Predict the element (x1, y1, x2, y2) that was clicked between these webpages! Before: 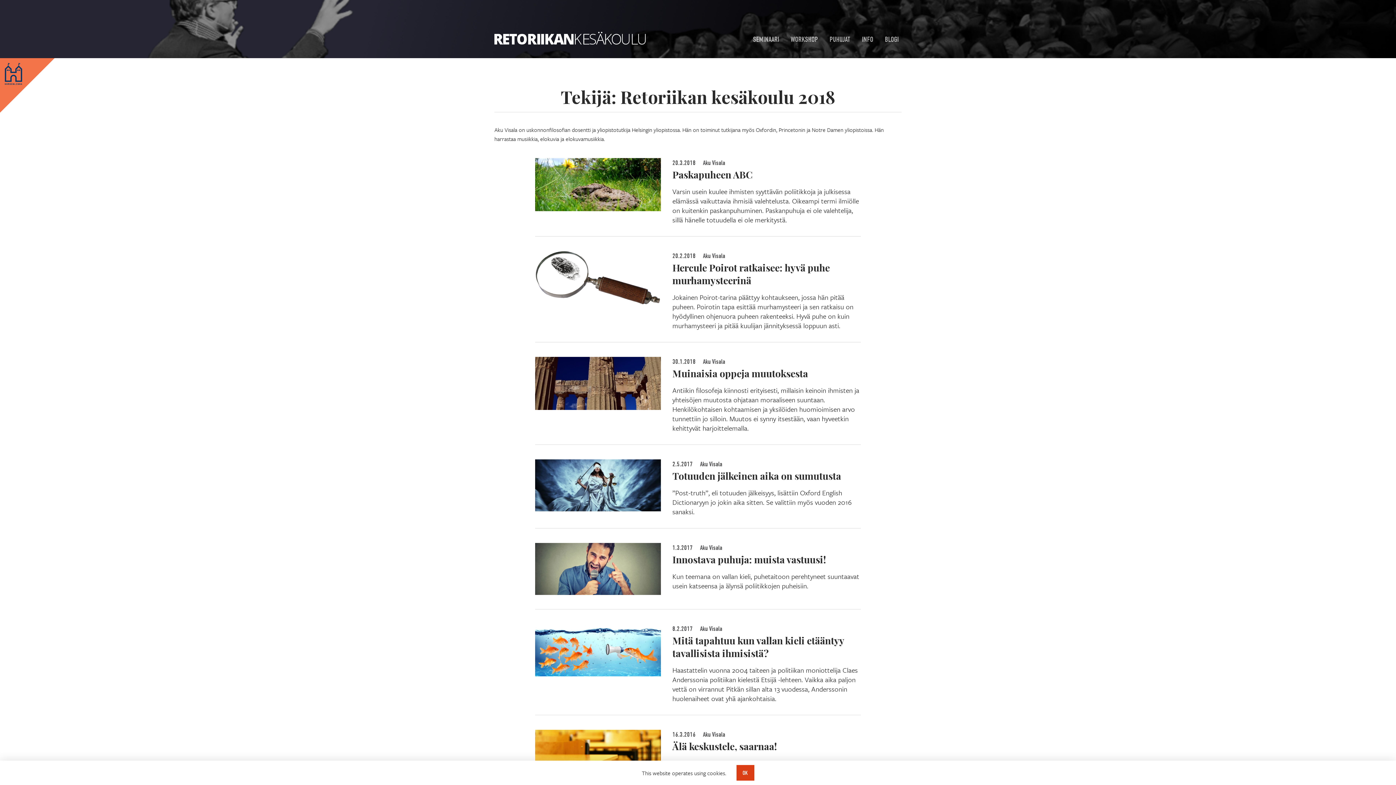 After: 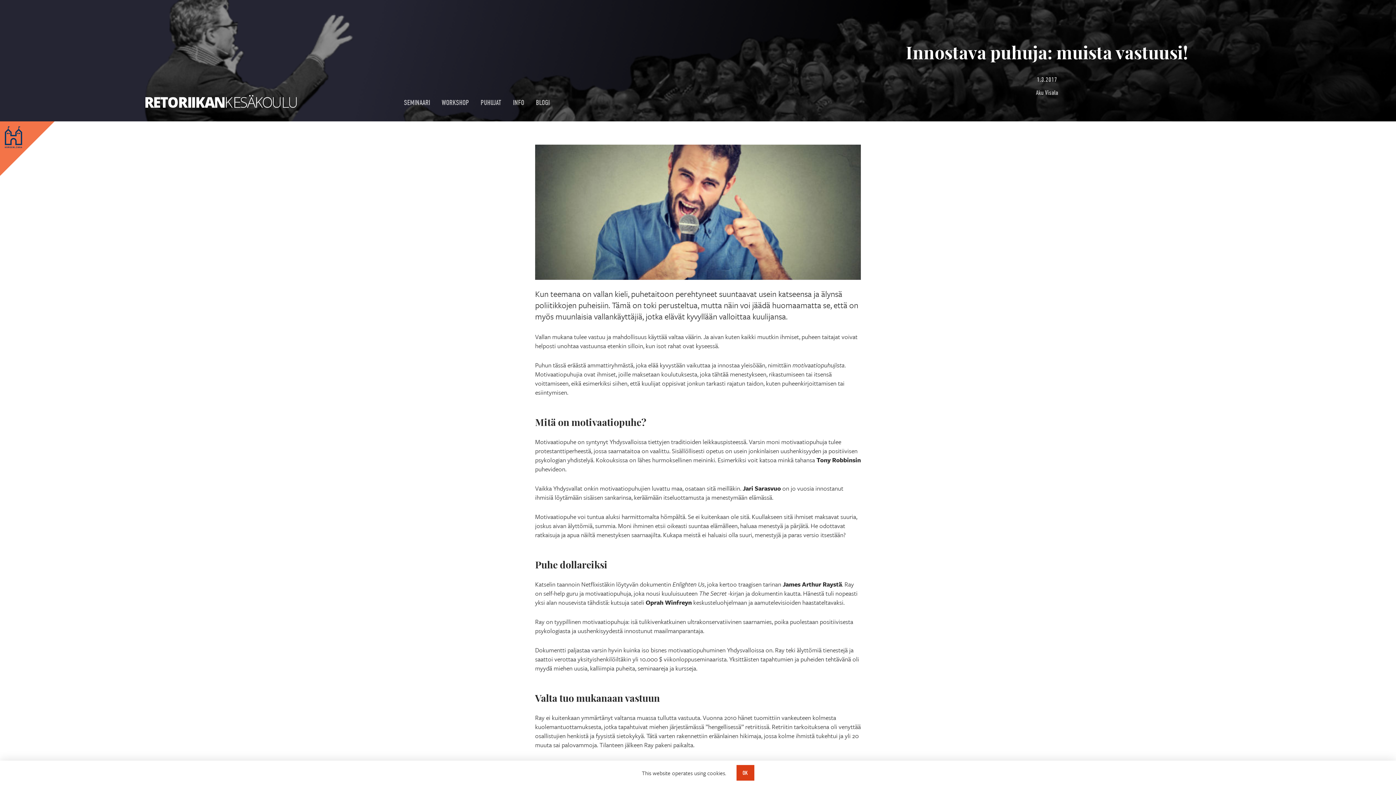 Action: bbox: (672, 553, 826, 566) label: Innostava puhuja: muista vastuusi!